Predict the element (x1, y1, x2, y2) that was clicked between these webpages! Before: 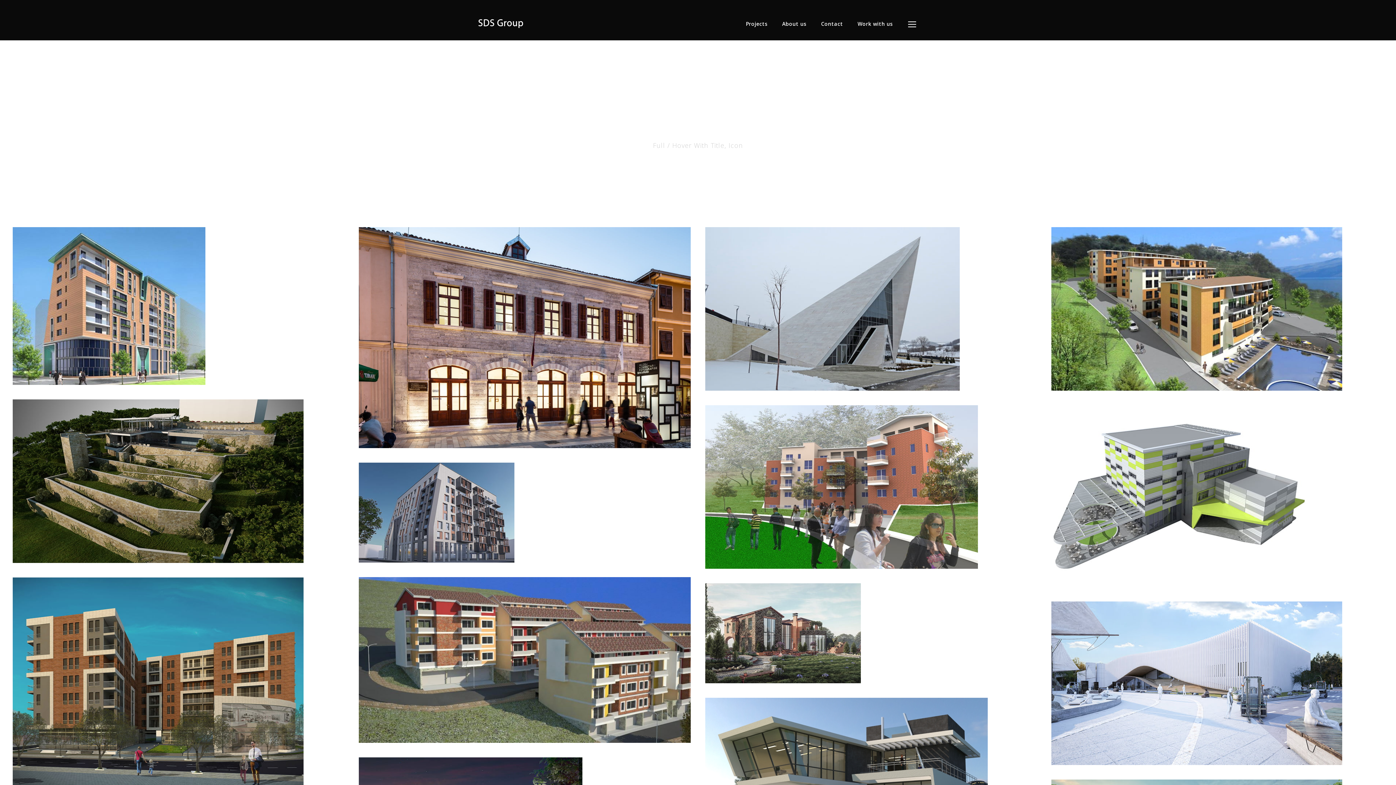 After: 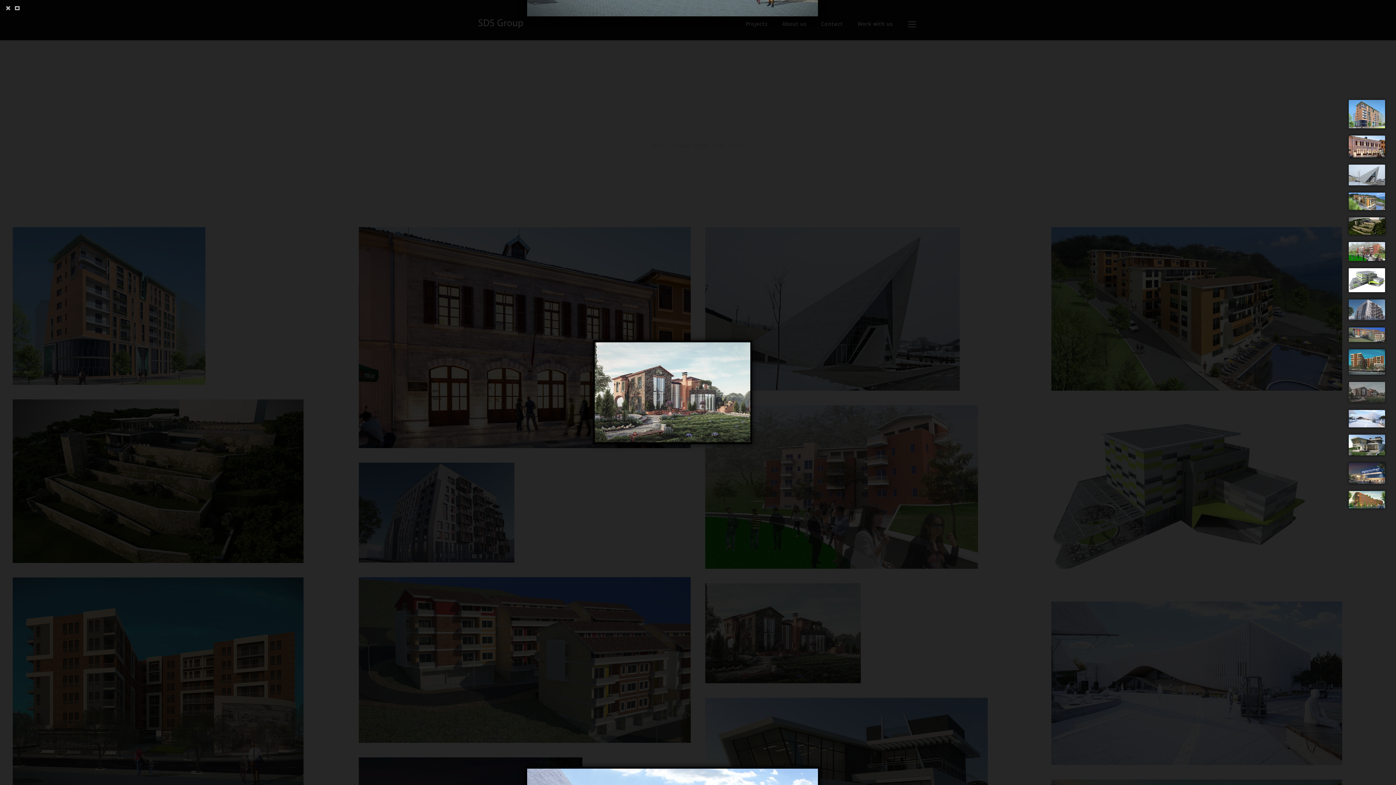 Action: bbox: (867, 638, 875, 645)